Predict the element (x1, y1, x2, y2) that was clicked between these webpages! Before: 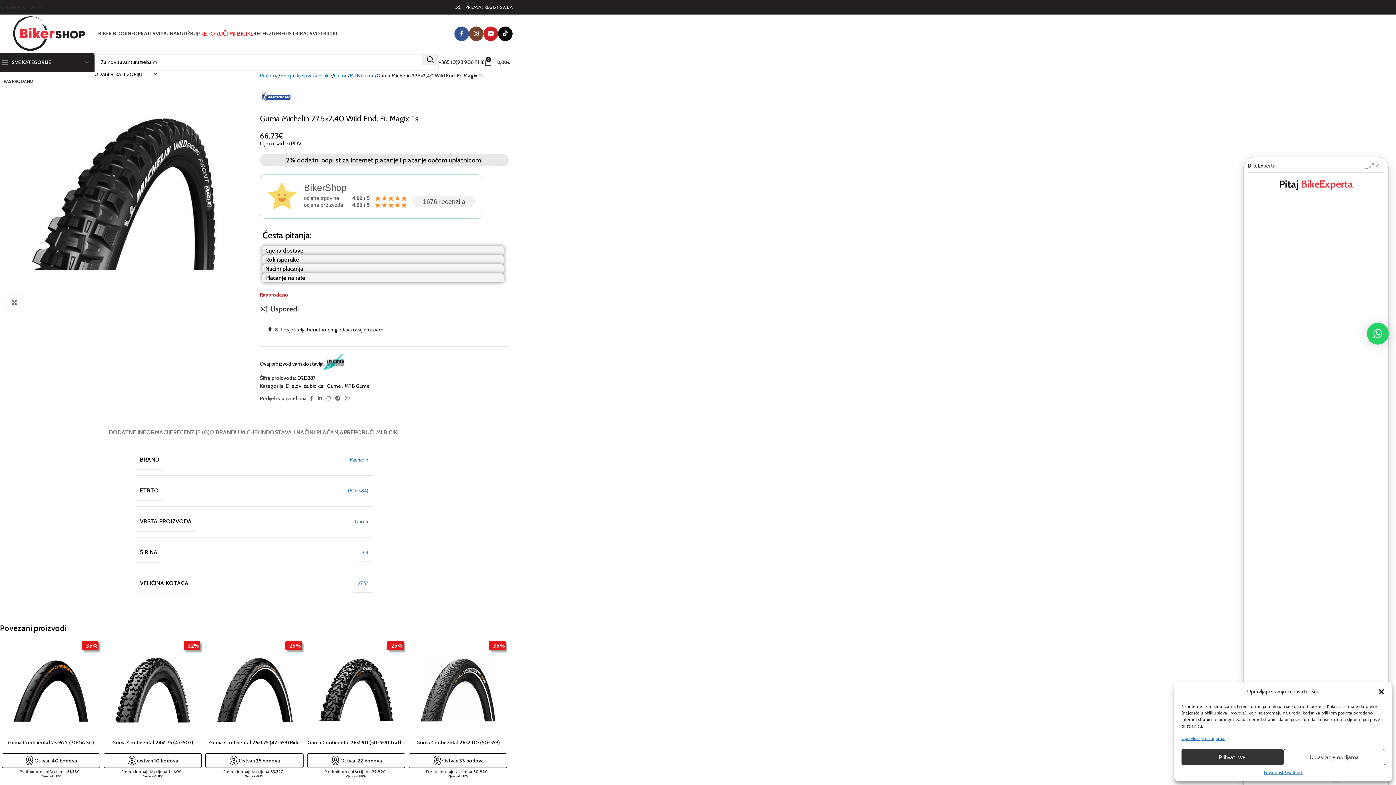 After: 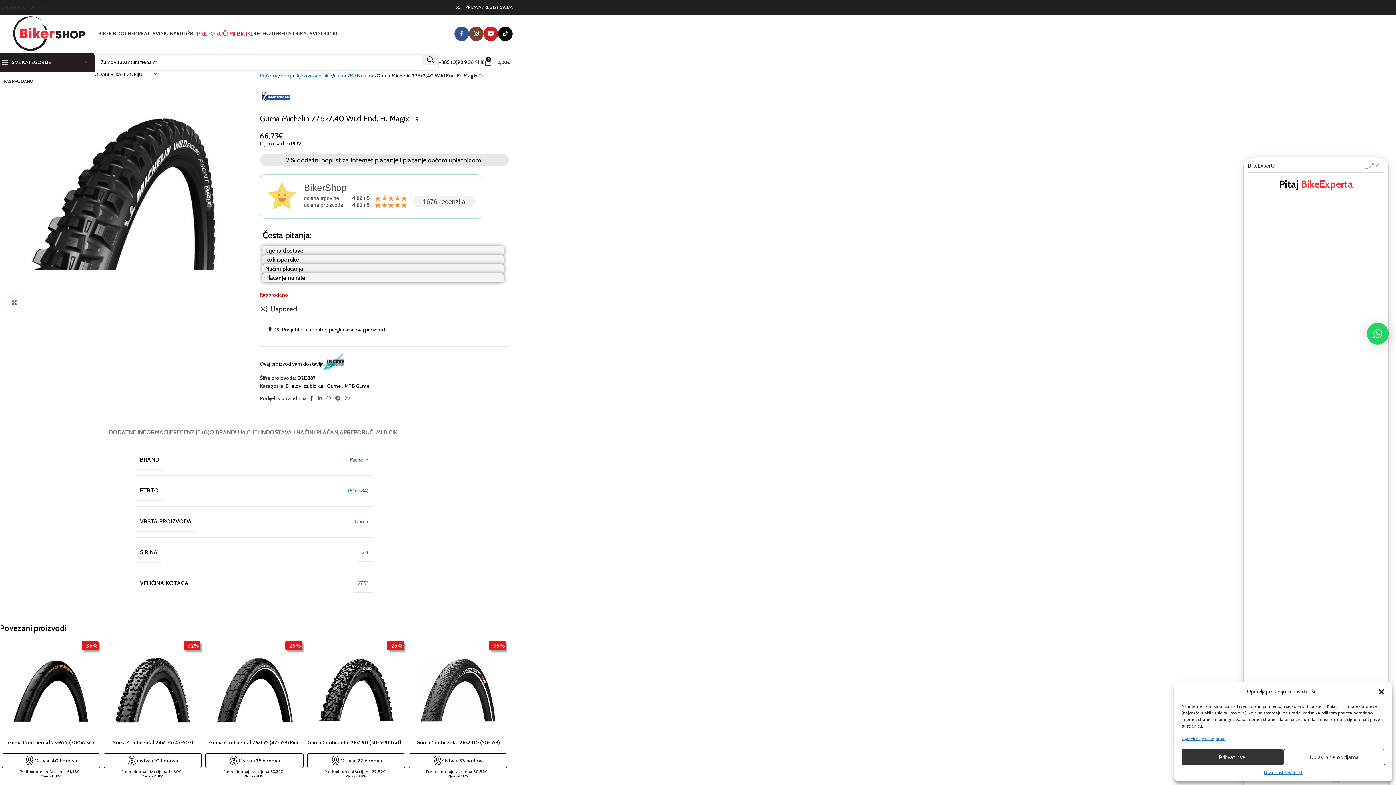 Action: label: Facebook social link bbox: (307, 393, 315, 403)